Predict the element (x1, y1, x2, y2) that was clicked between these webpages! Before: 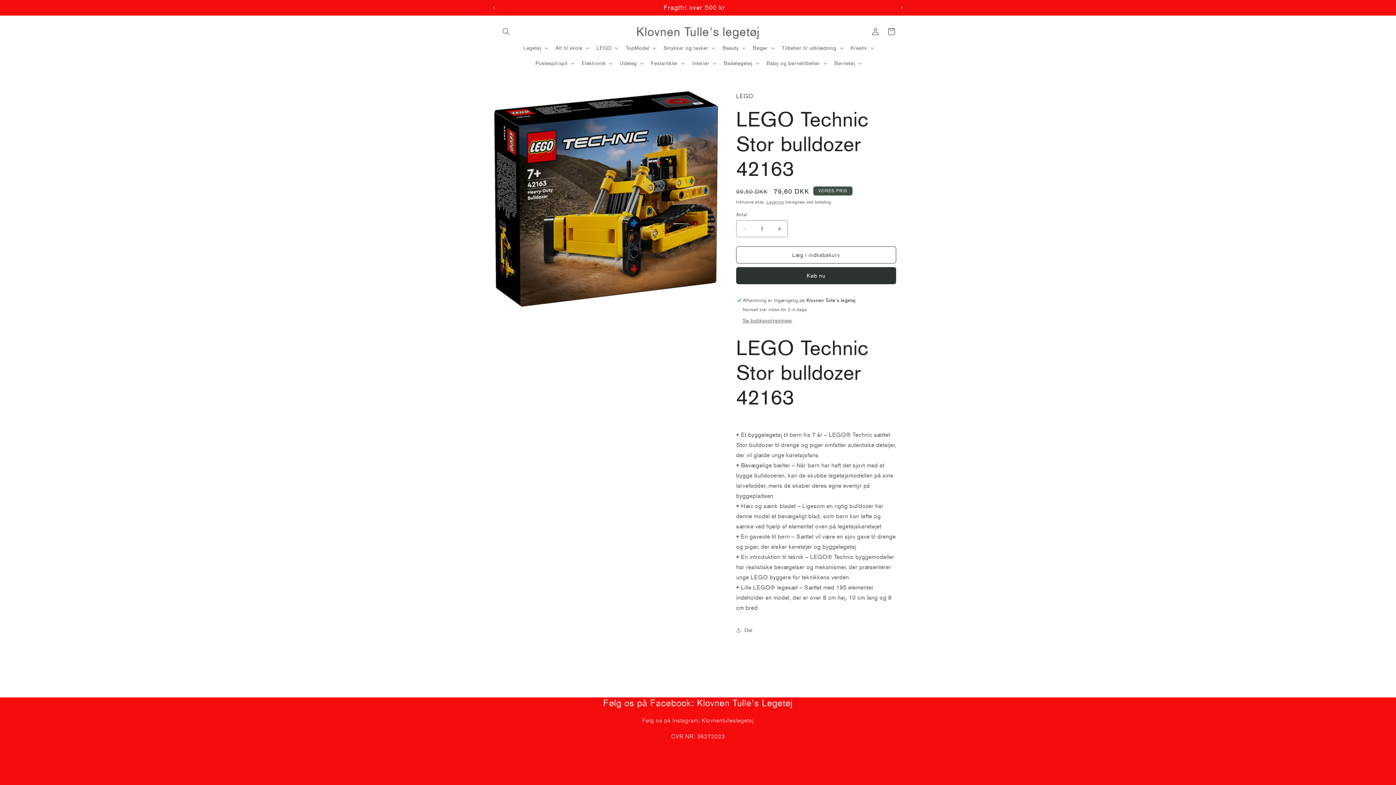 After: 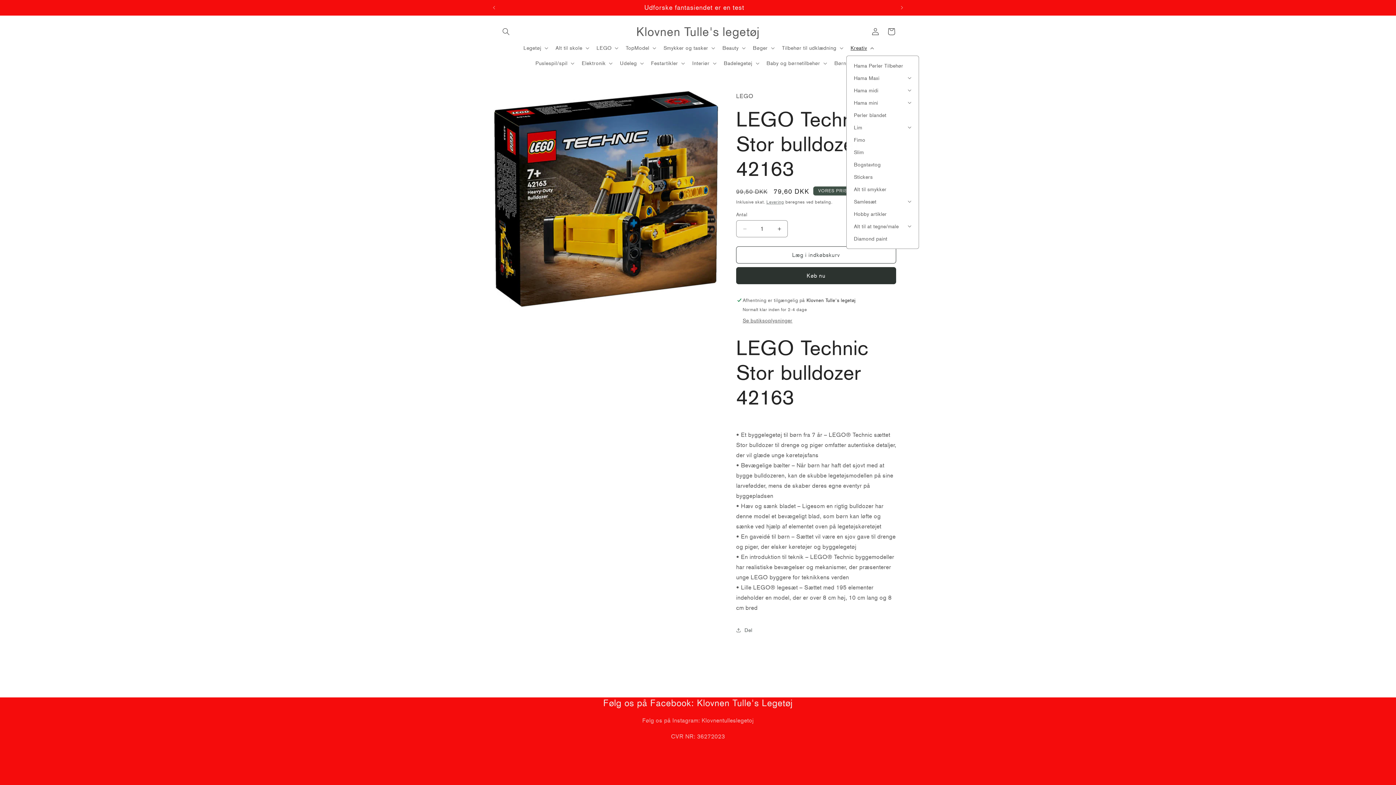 Action: label: Kreativ bbox: (846, 40, 877, 55)